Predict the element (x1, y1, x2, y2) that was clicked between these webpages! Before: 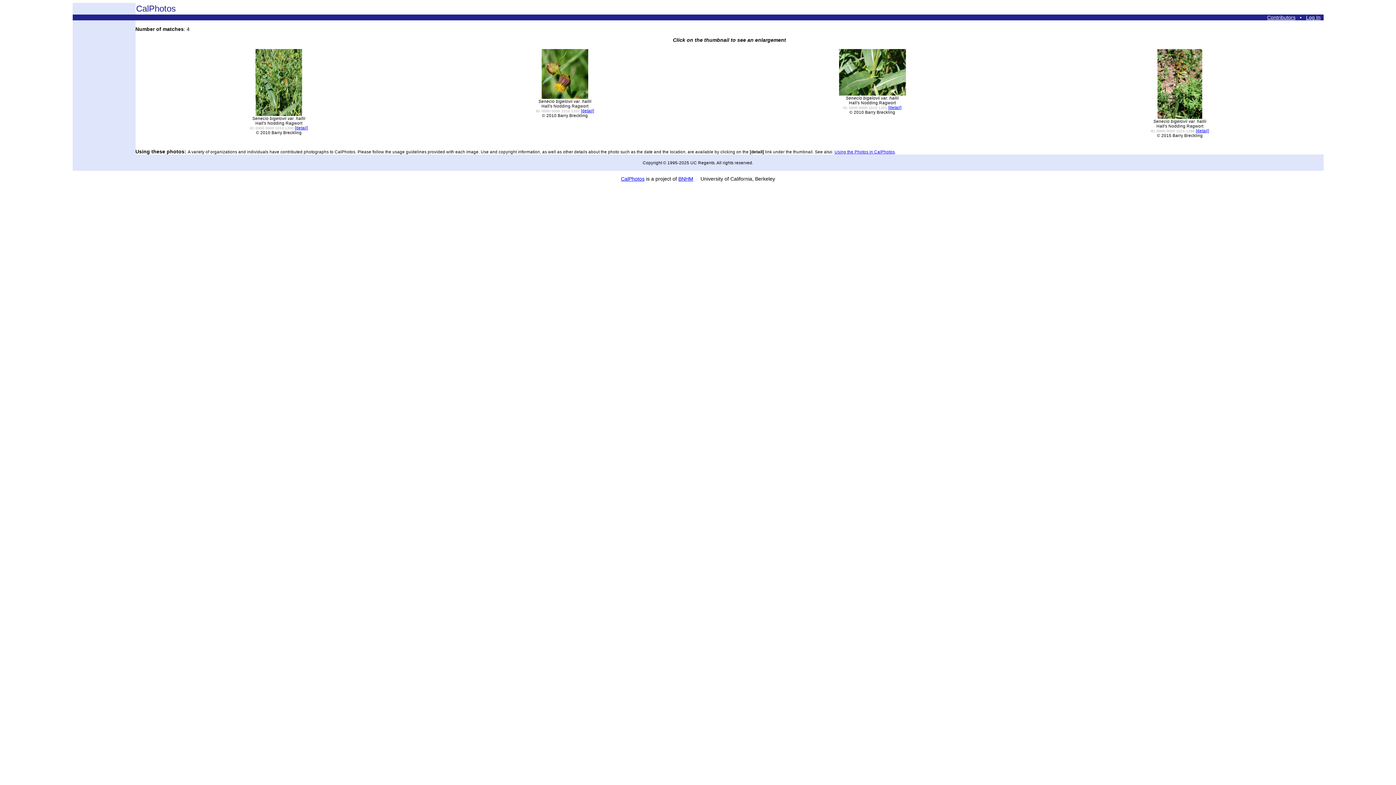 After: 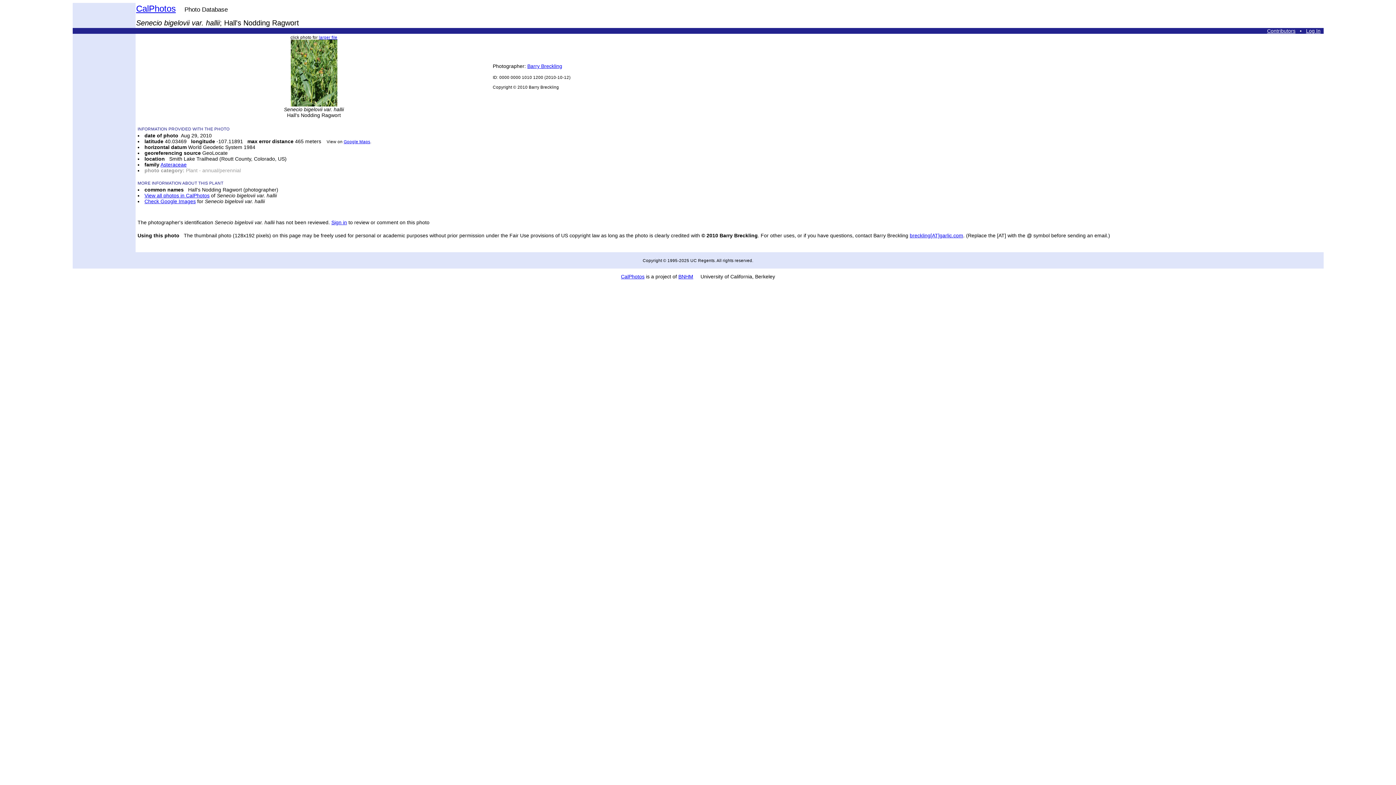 Action: bbox: (294, 125, 308, 130) label: [detail]